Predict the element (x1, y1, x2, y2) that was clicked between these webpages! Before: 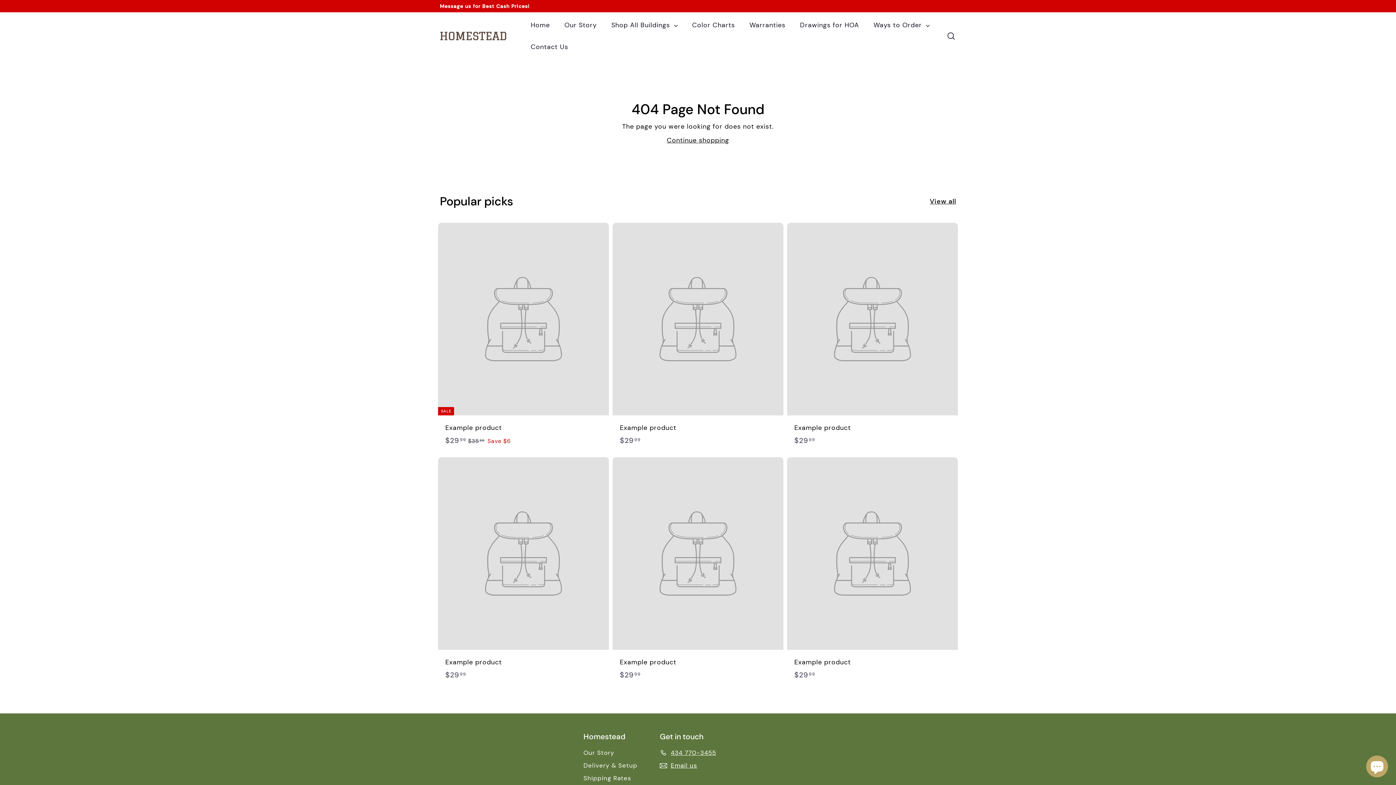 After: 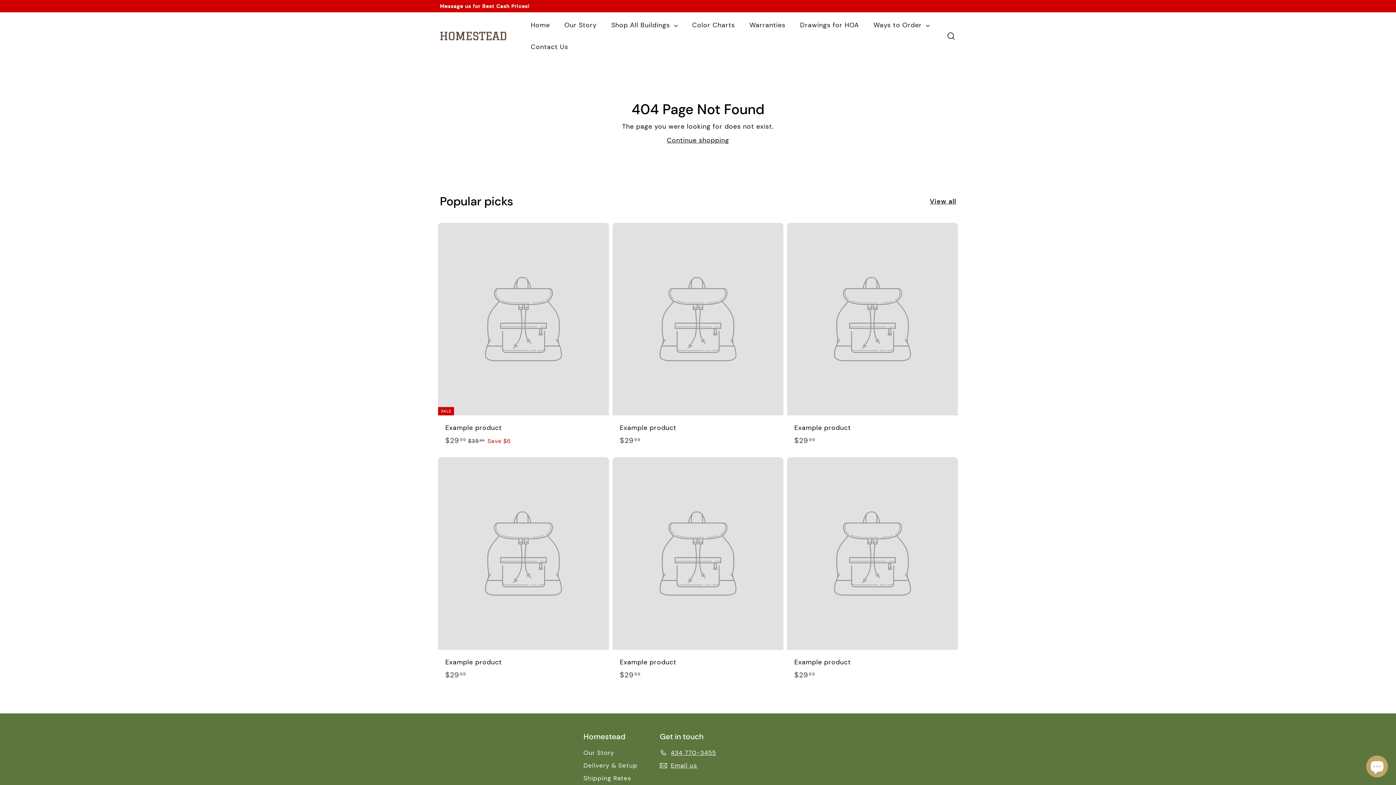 Action: bbox: (930, 196, 956, 206) label: View all